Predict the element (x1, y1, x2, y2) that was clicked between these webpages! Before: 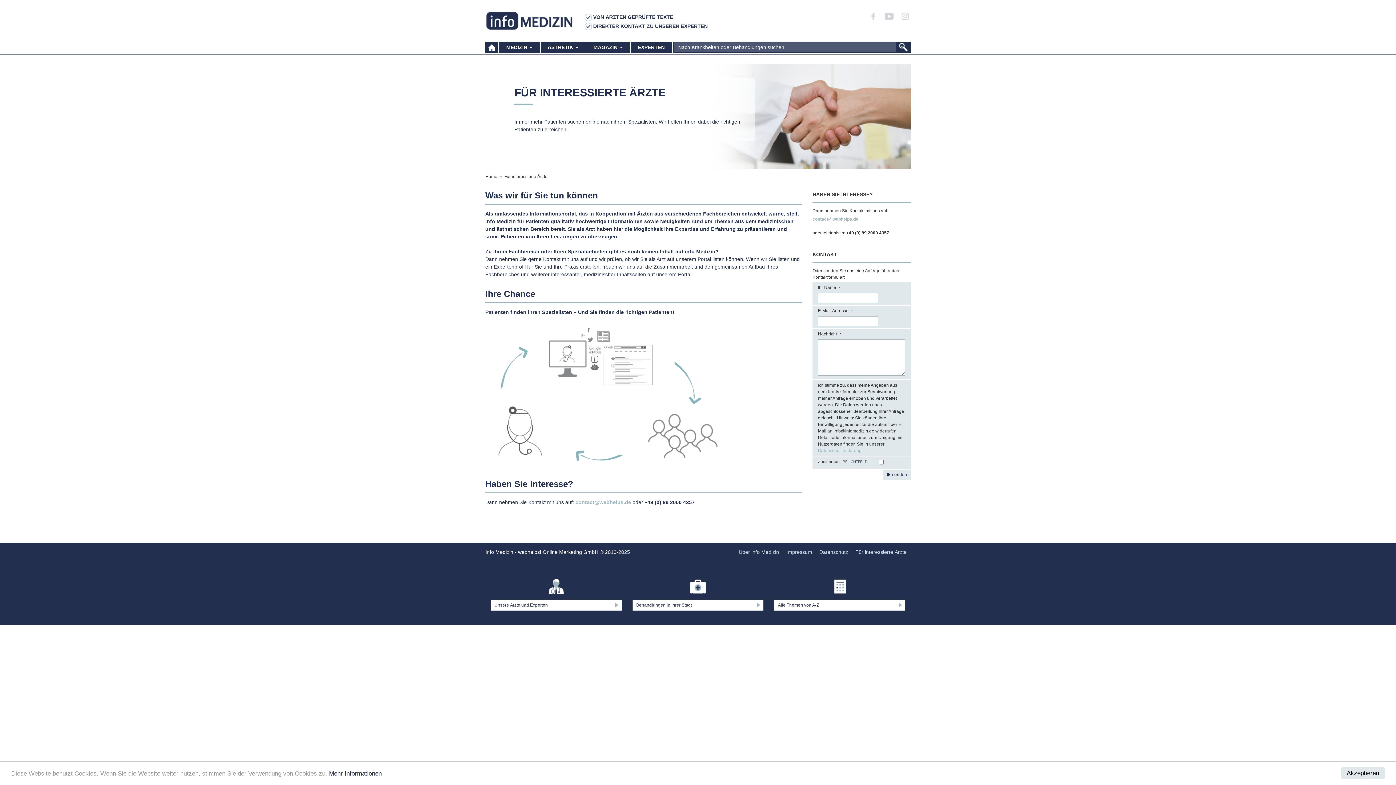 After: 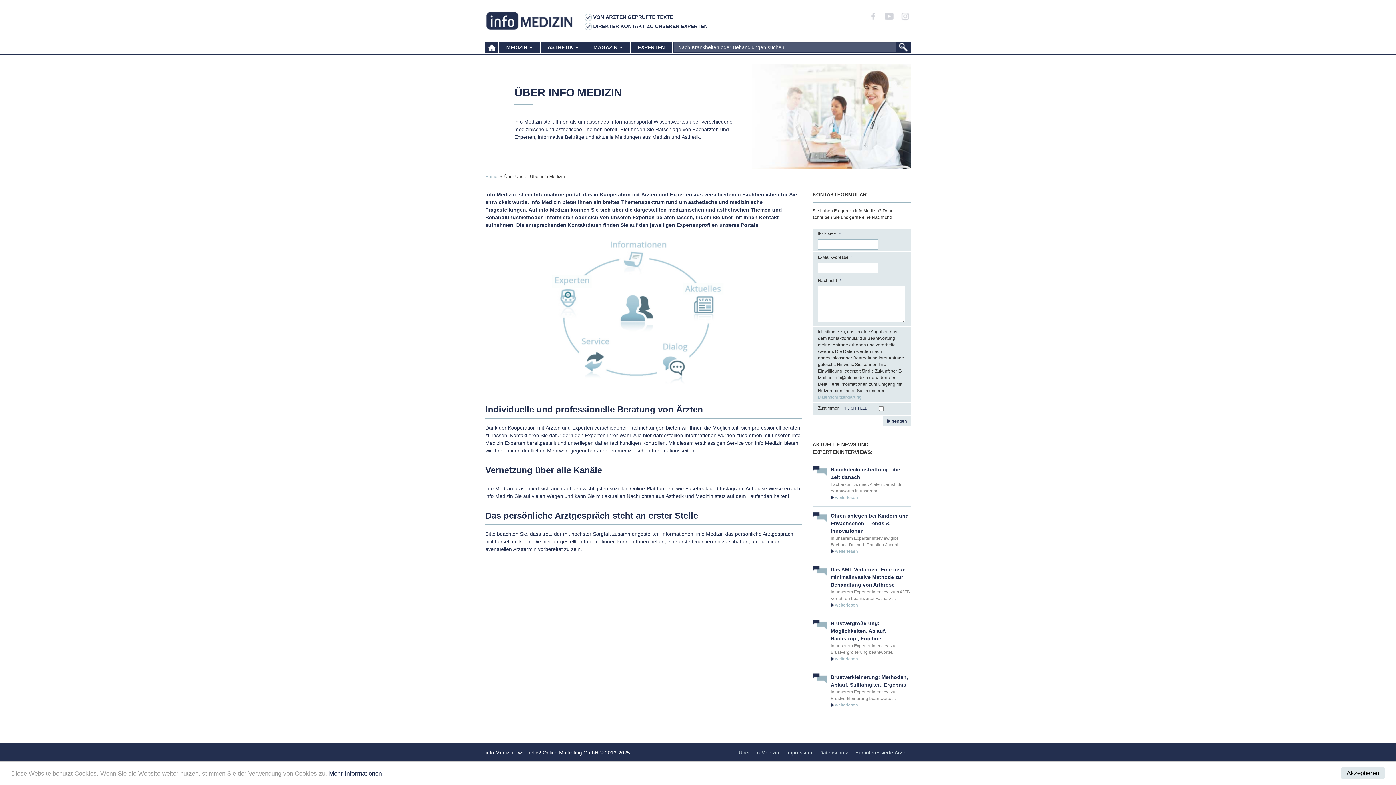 Action: bbox: (738, 549, 779, 555) label: Über info Medizin